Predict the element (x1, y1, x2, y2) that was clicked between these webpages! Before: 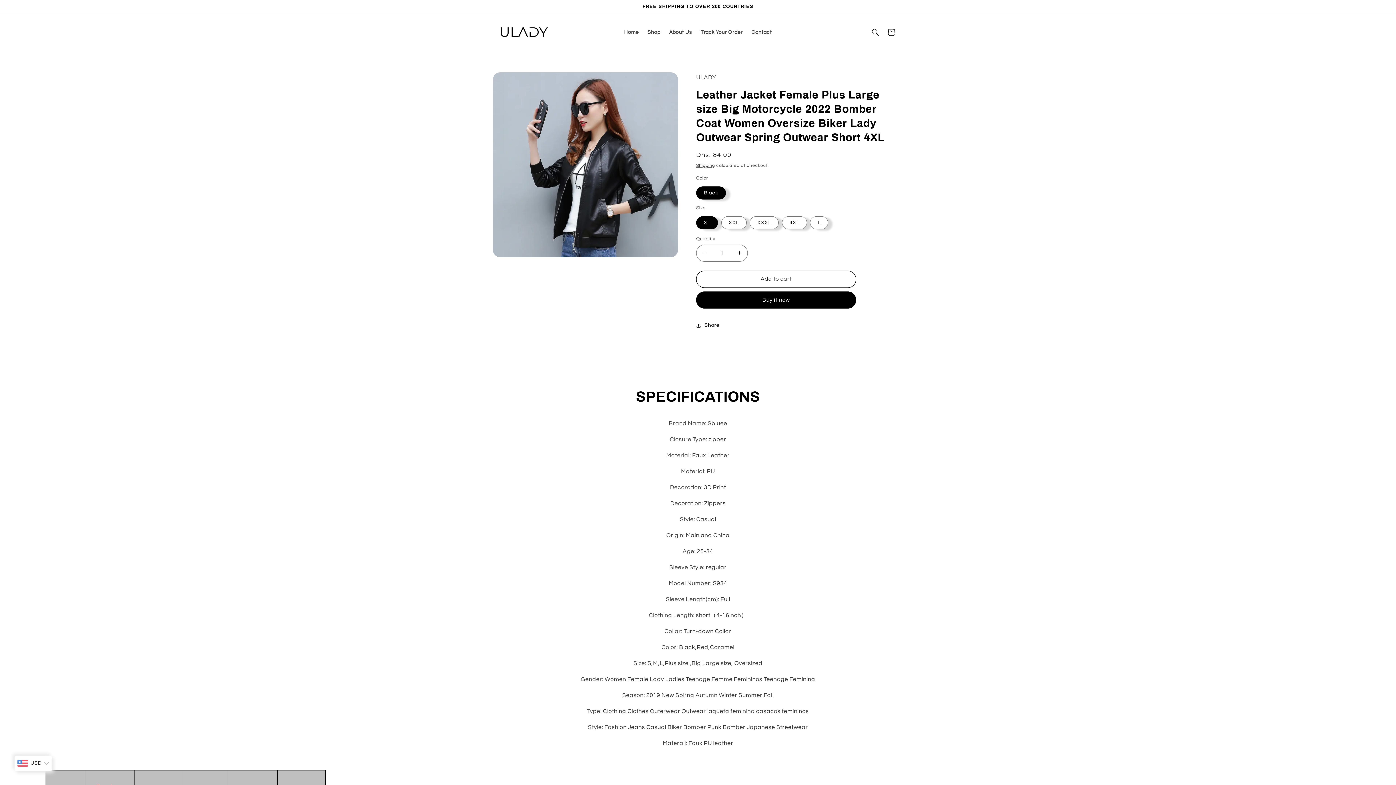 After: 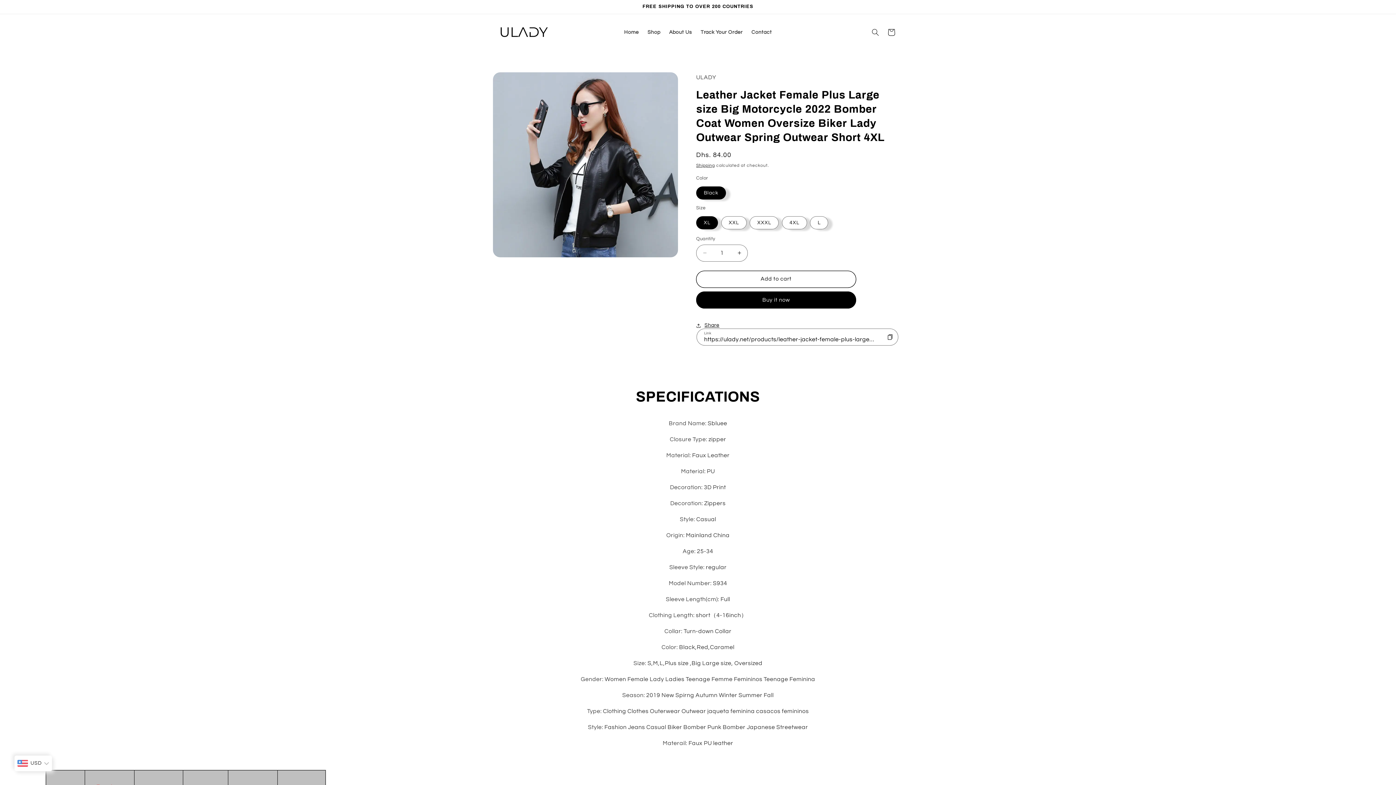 Action: label: Share bbox: (696, 317, 719, 333)